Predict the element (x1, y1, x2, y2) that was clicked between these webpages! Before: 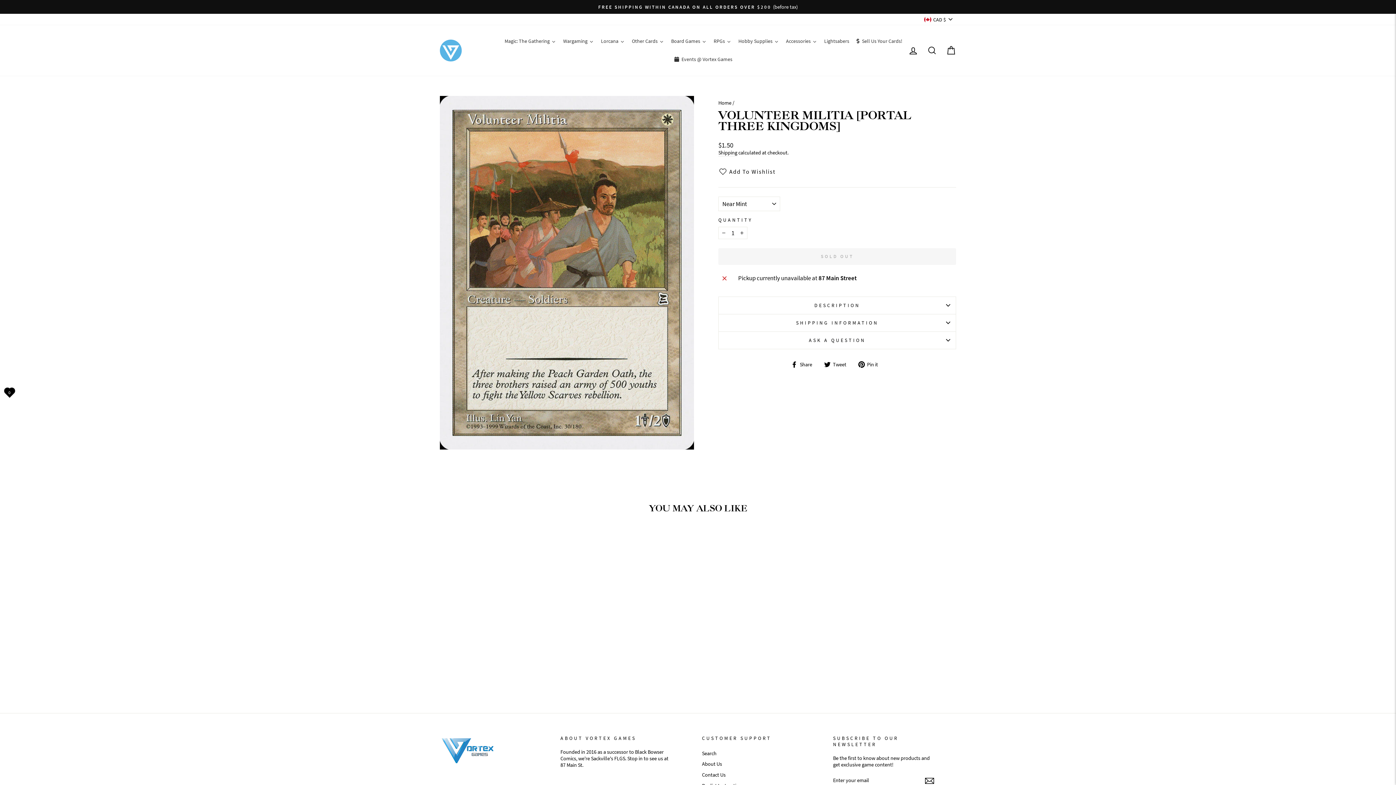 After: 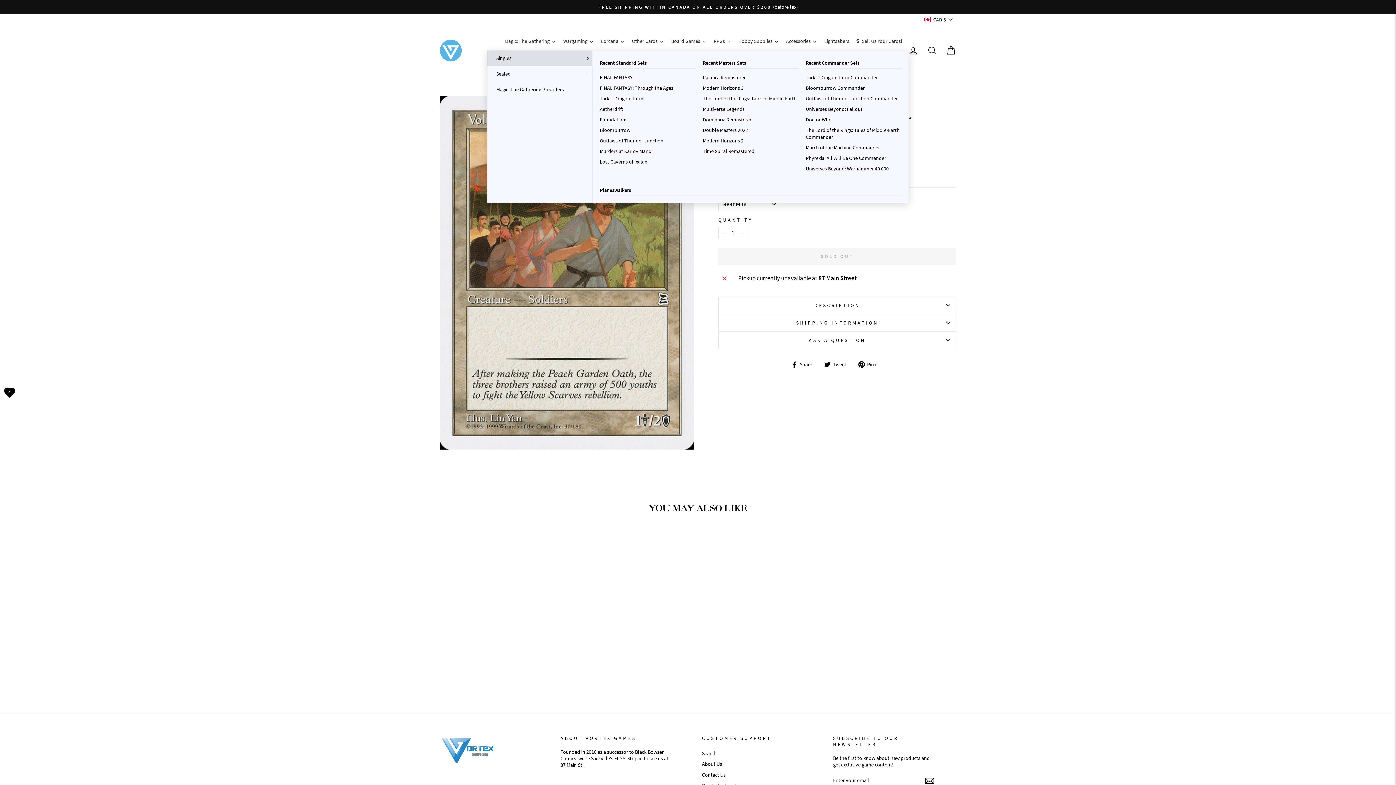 Action: label: Magic: The Gathering bbox: (501, 32, 559, 50)